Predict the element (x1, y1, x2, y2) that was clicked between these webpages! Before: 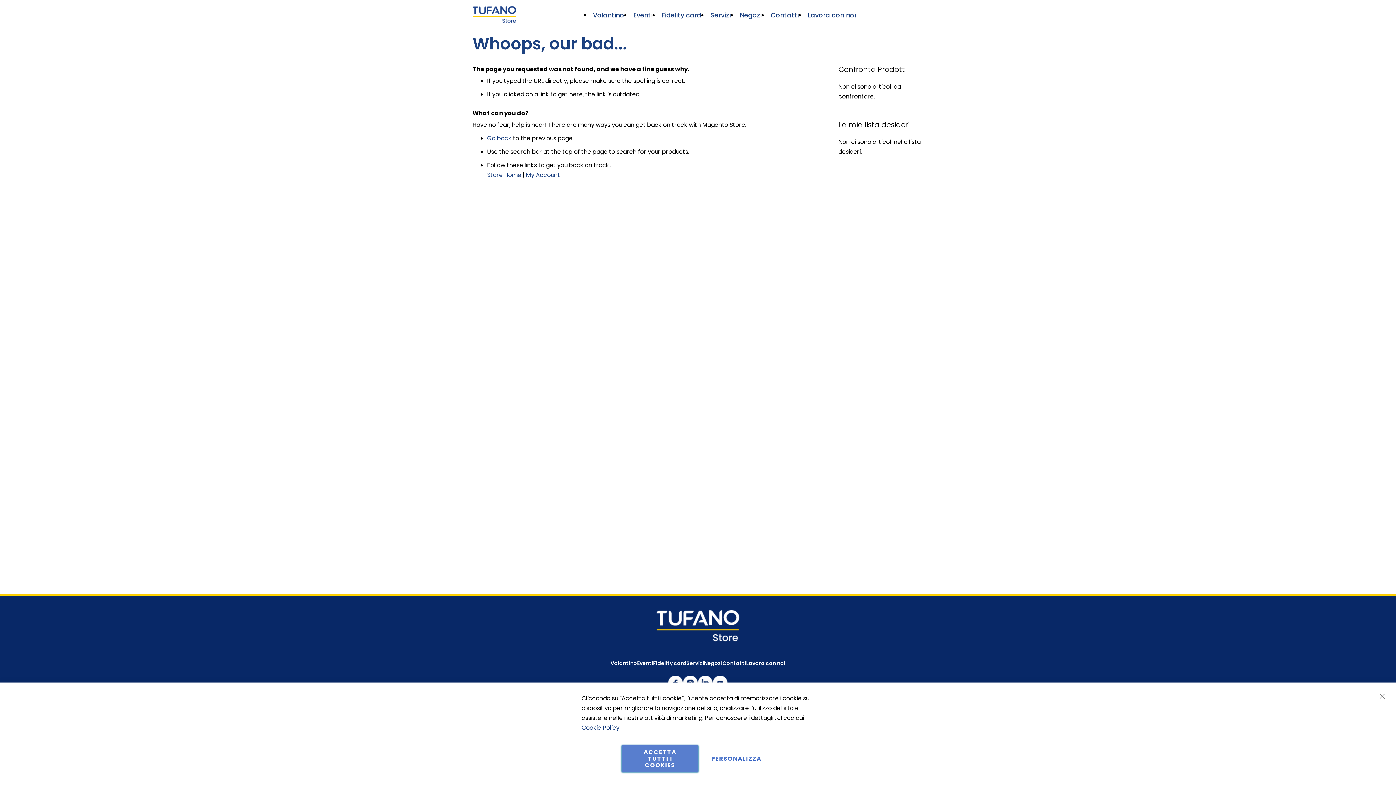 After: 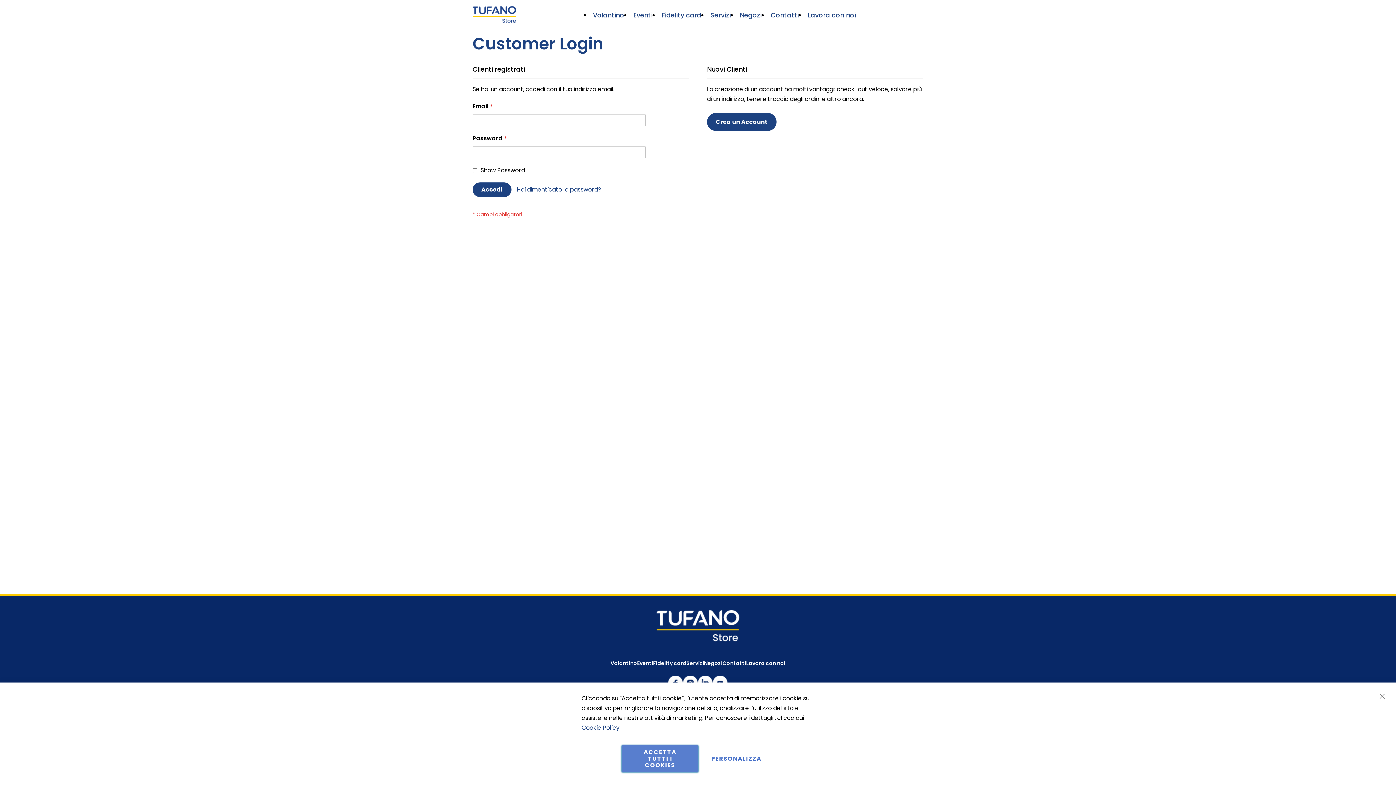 Action: label: My Account bbox: (526, 170, 560, 179)